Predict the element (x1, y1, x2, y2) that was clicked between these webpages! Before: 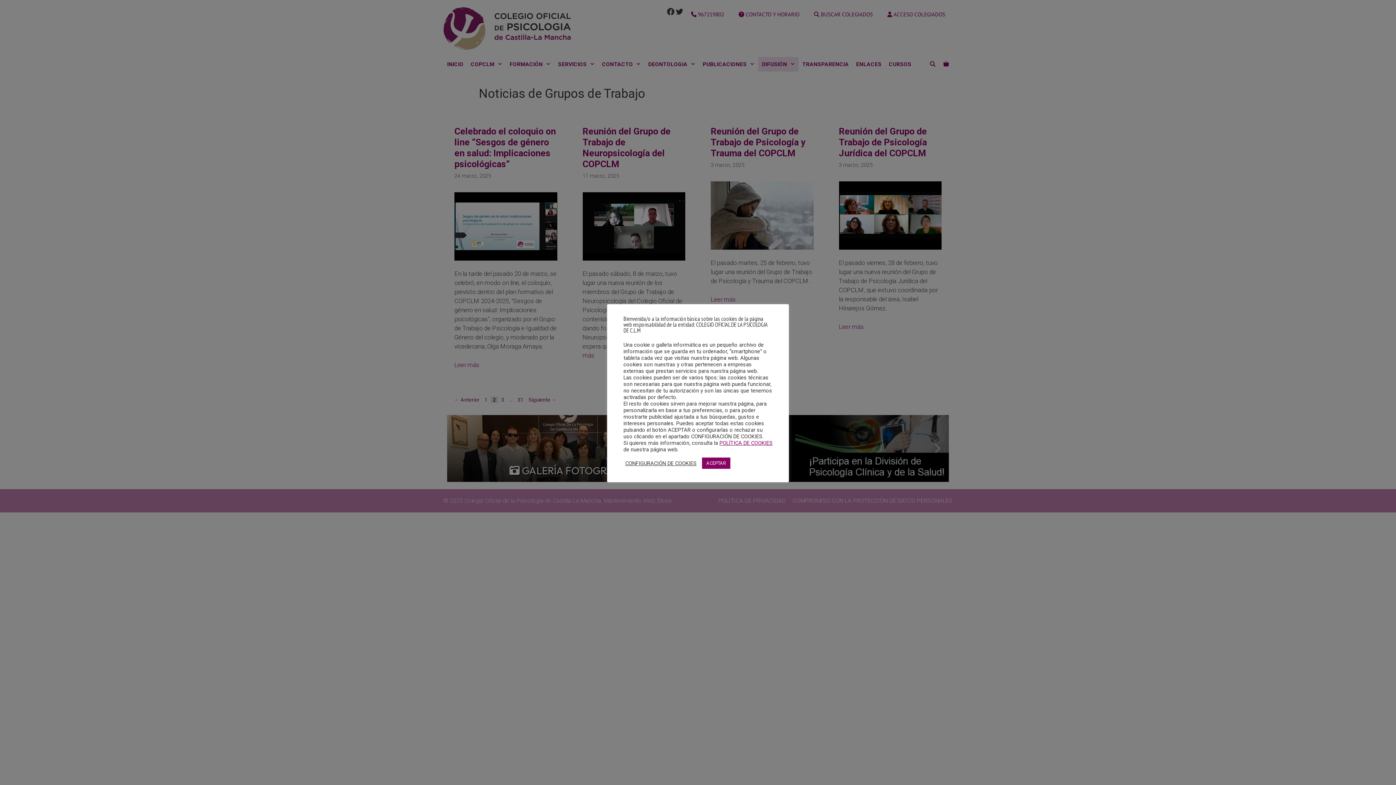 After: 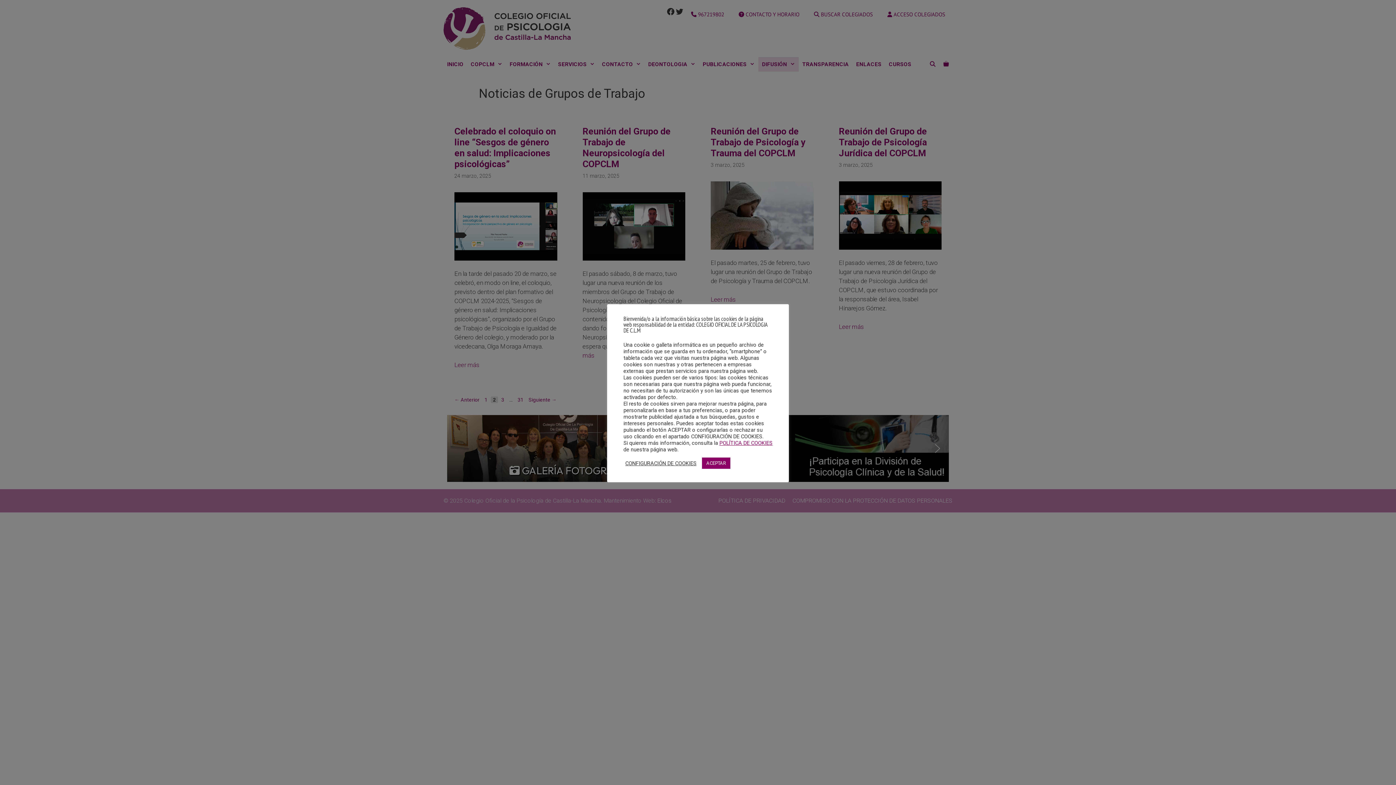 Action: bbox: (719, 440, 772, 446) label: POLÍTICA DE COOKIES